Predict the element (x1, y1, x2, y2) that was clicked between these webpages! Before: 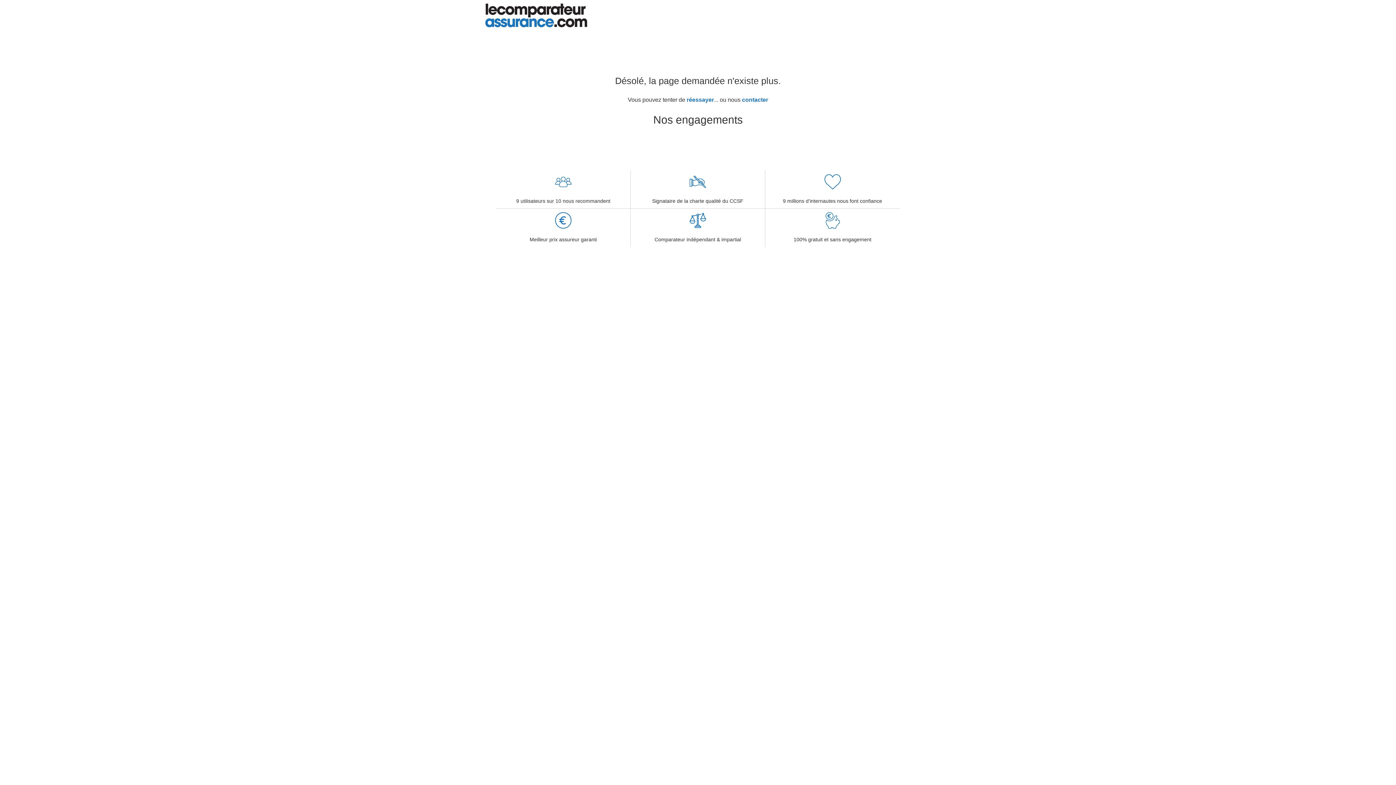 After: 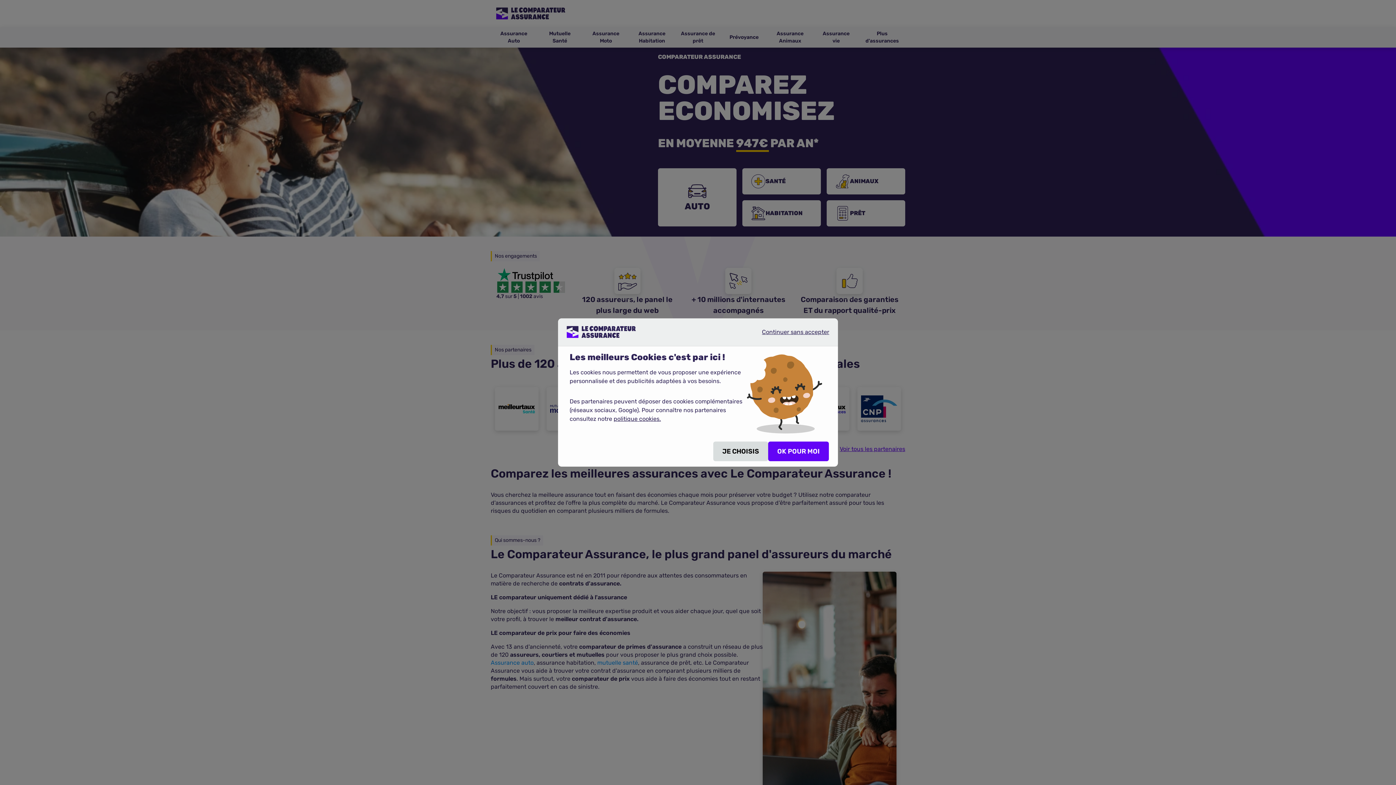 Action: bbox: (485, 3, 910, 27)